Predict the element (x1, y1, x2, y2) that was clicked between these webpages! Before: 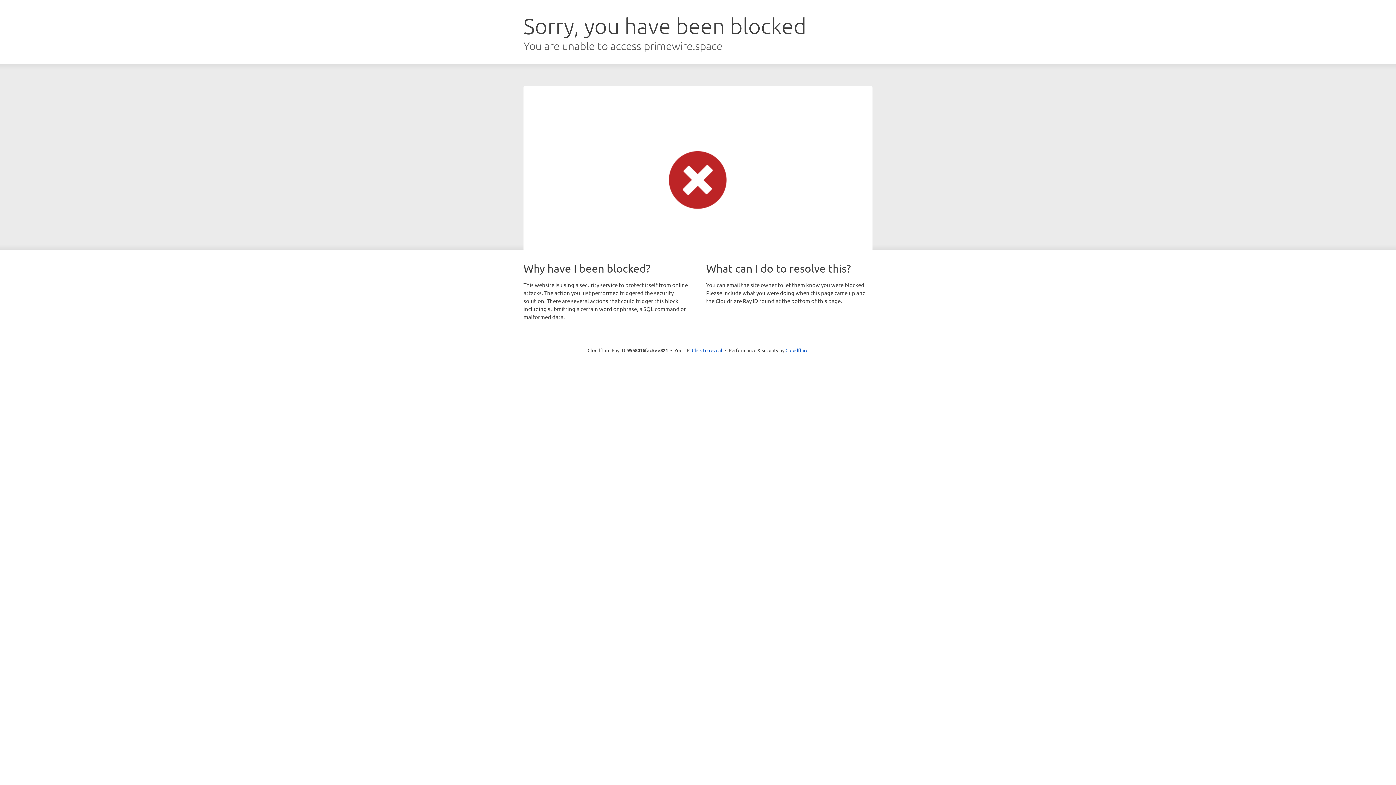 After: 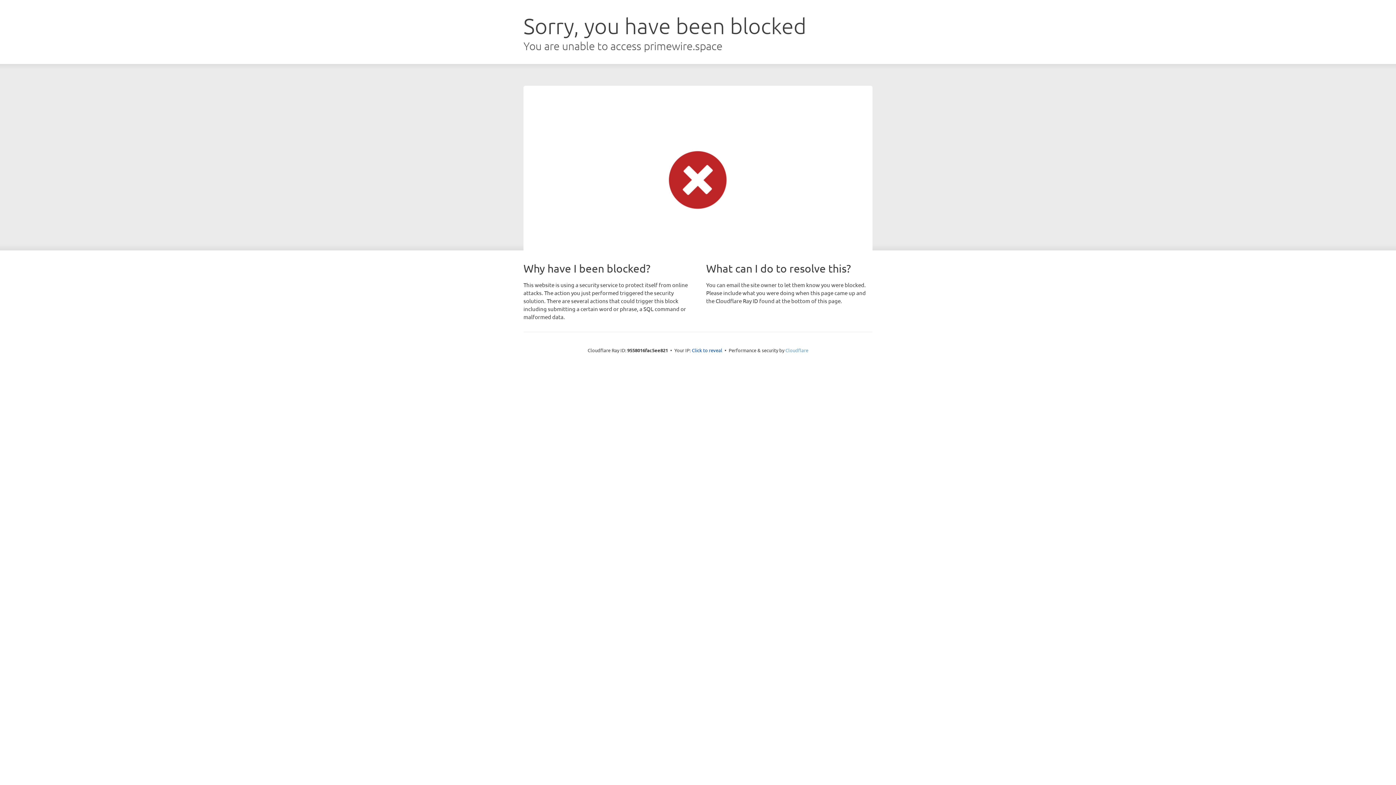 Action: label: Cloudflare bbox: (785, 347, 808, 353)